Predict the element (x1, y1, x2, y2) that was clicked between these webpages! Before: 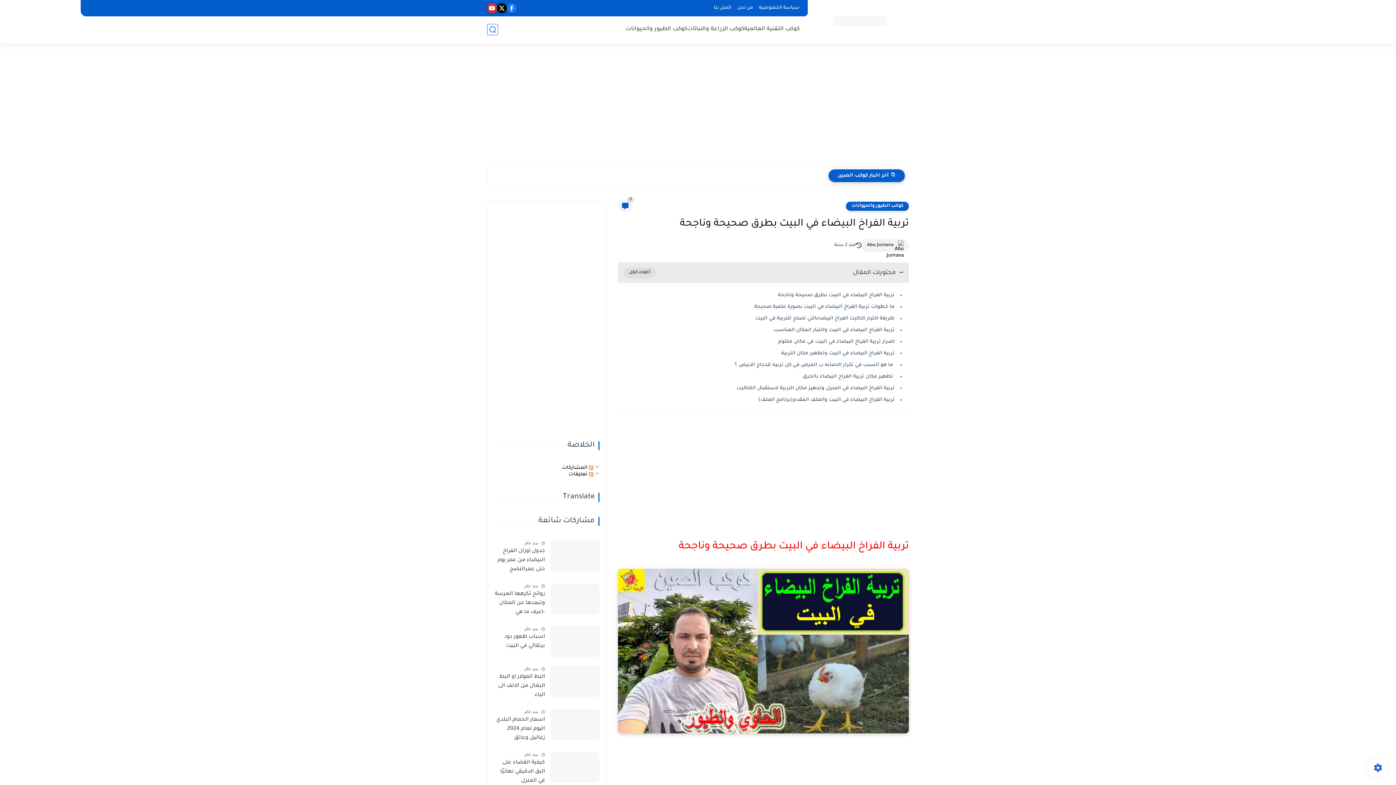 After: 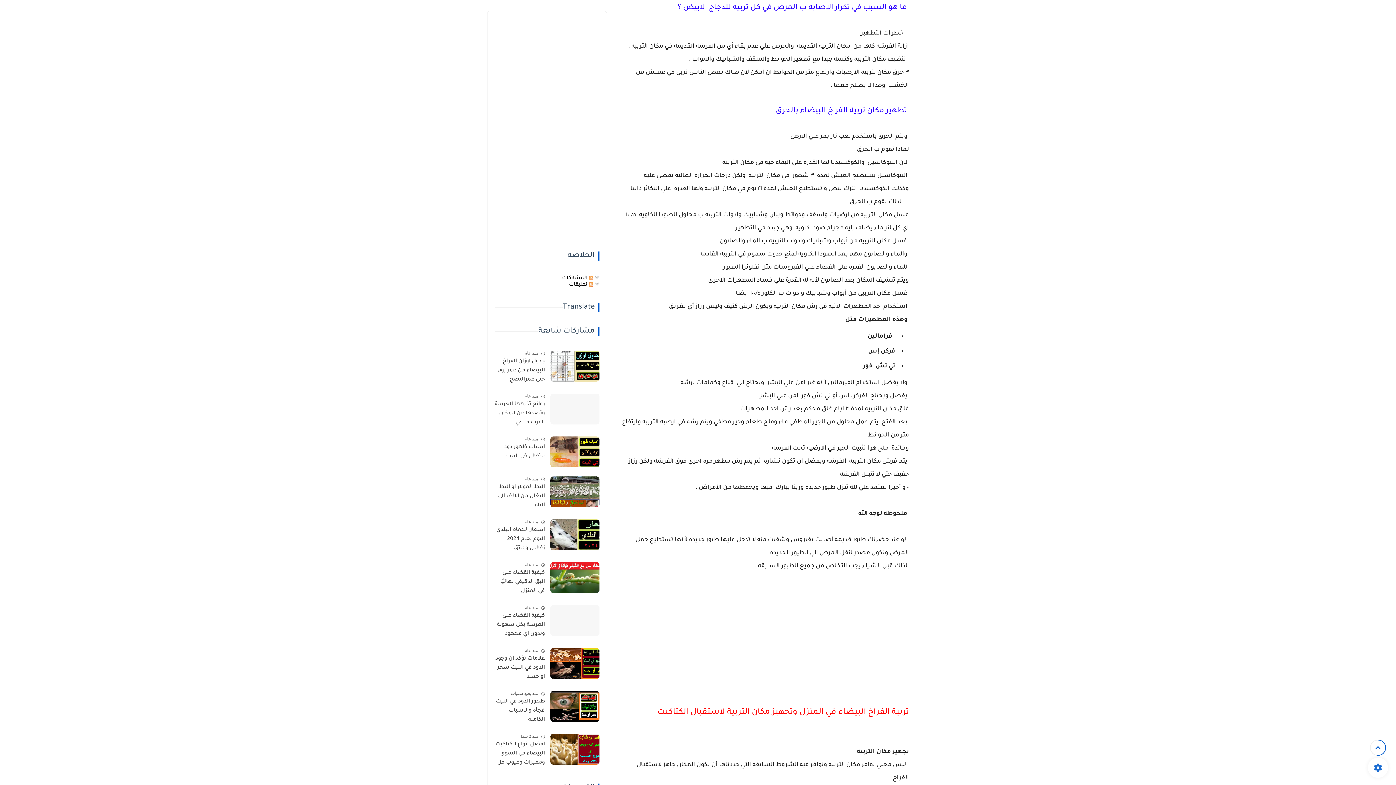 Action: bbox: (733, 362, 894, 368) label:  ما هو السبب في تكرار الاصابه ب المرض في كل تربيه للدجاج الابيض ؟ 